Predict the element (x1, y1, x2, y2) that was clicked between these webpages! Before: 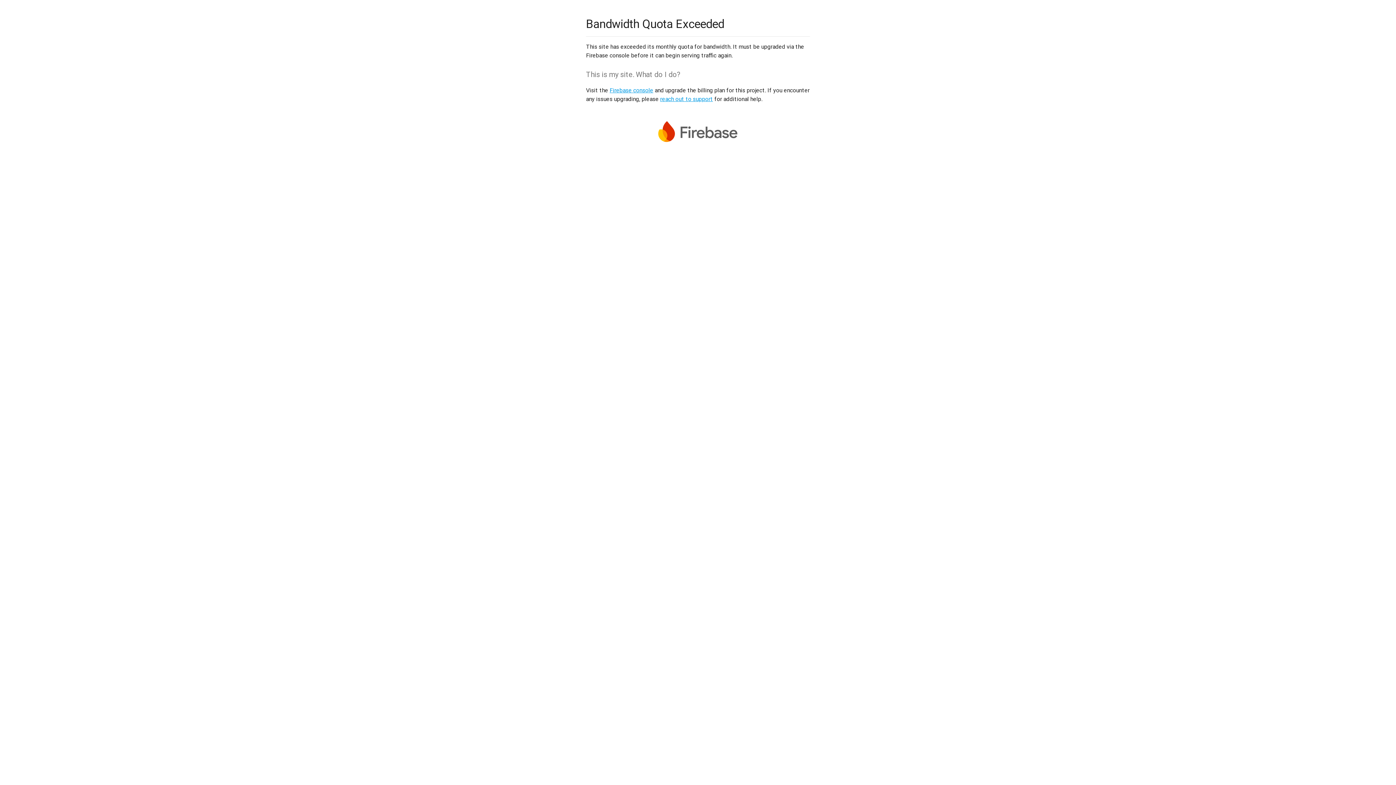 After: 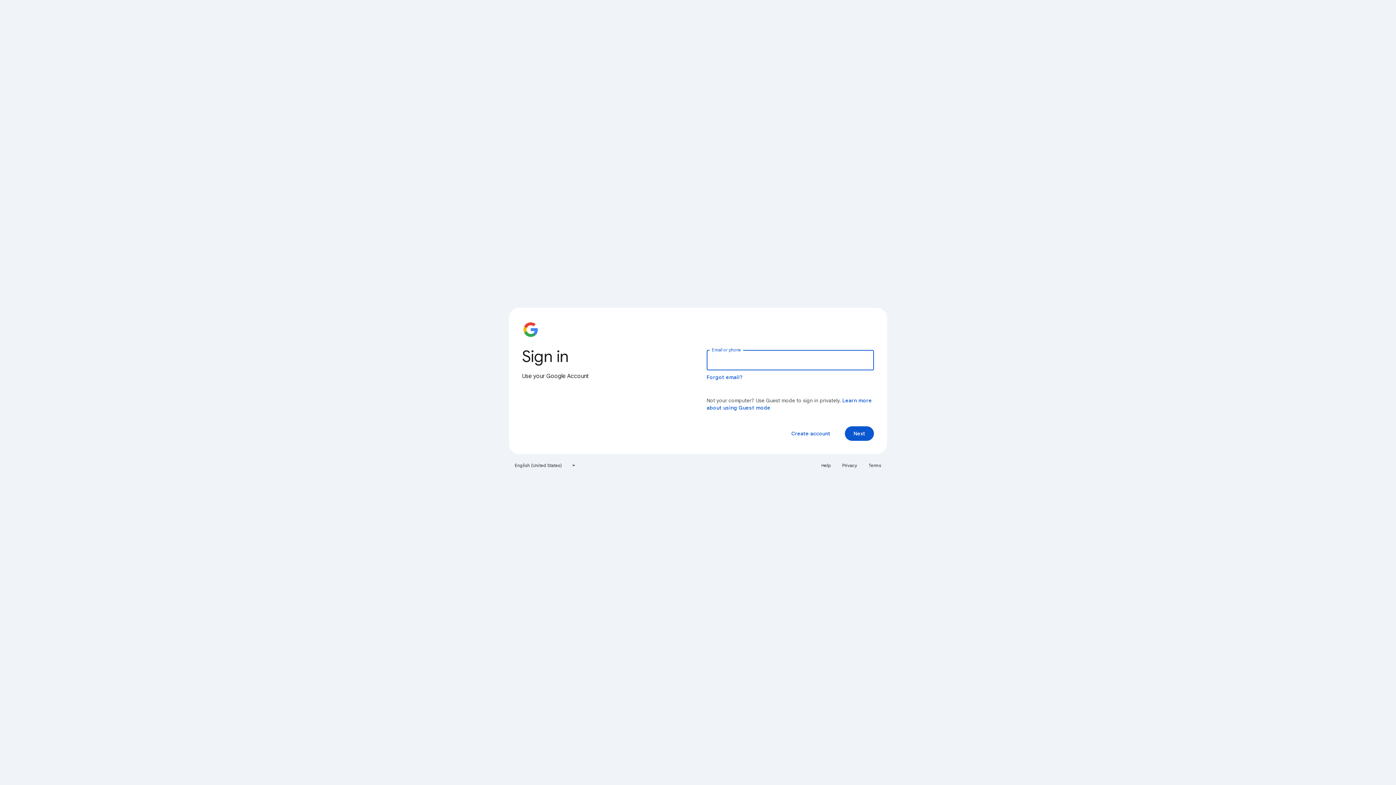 Action: bbox: (609, 86, 653, 93) label: Firebase console